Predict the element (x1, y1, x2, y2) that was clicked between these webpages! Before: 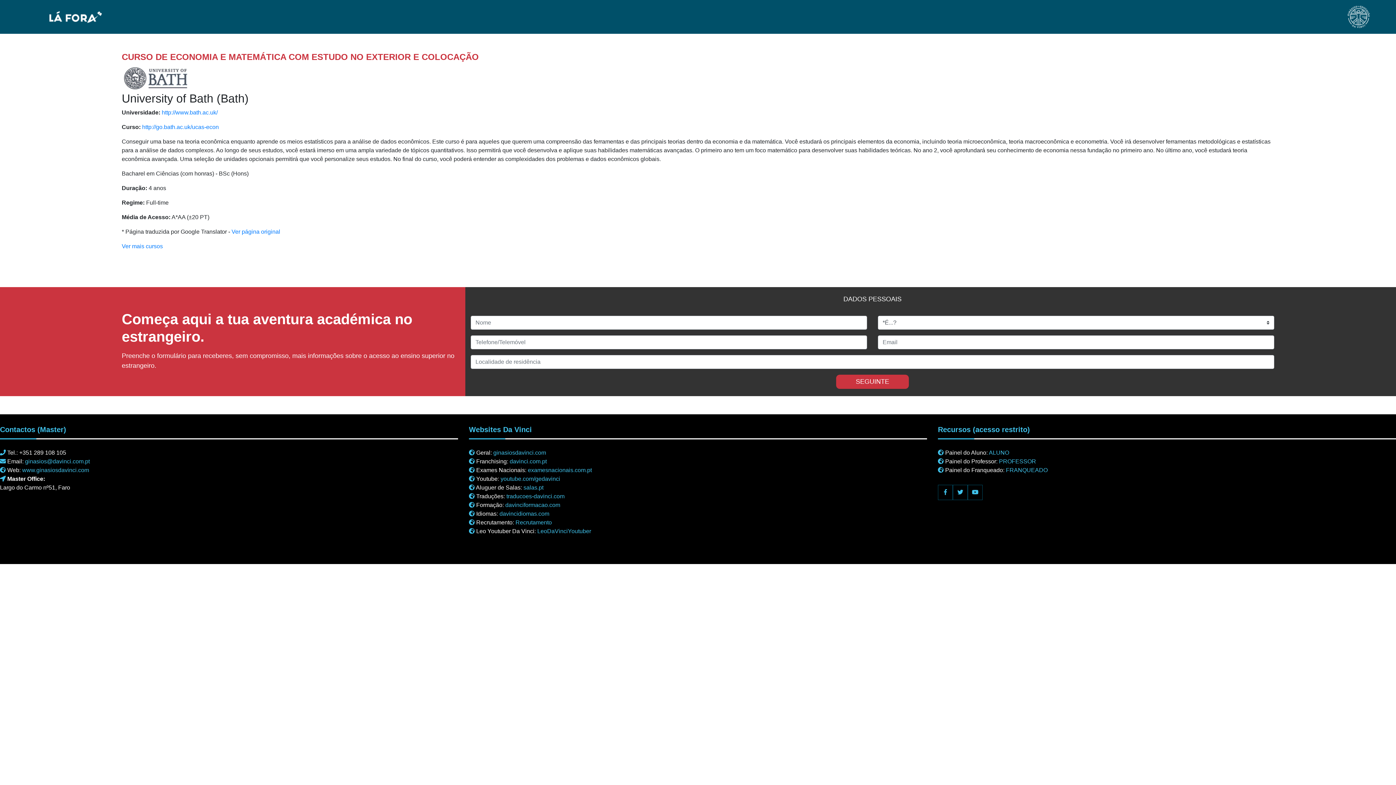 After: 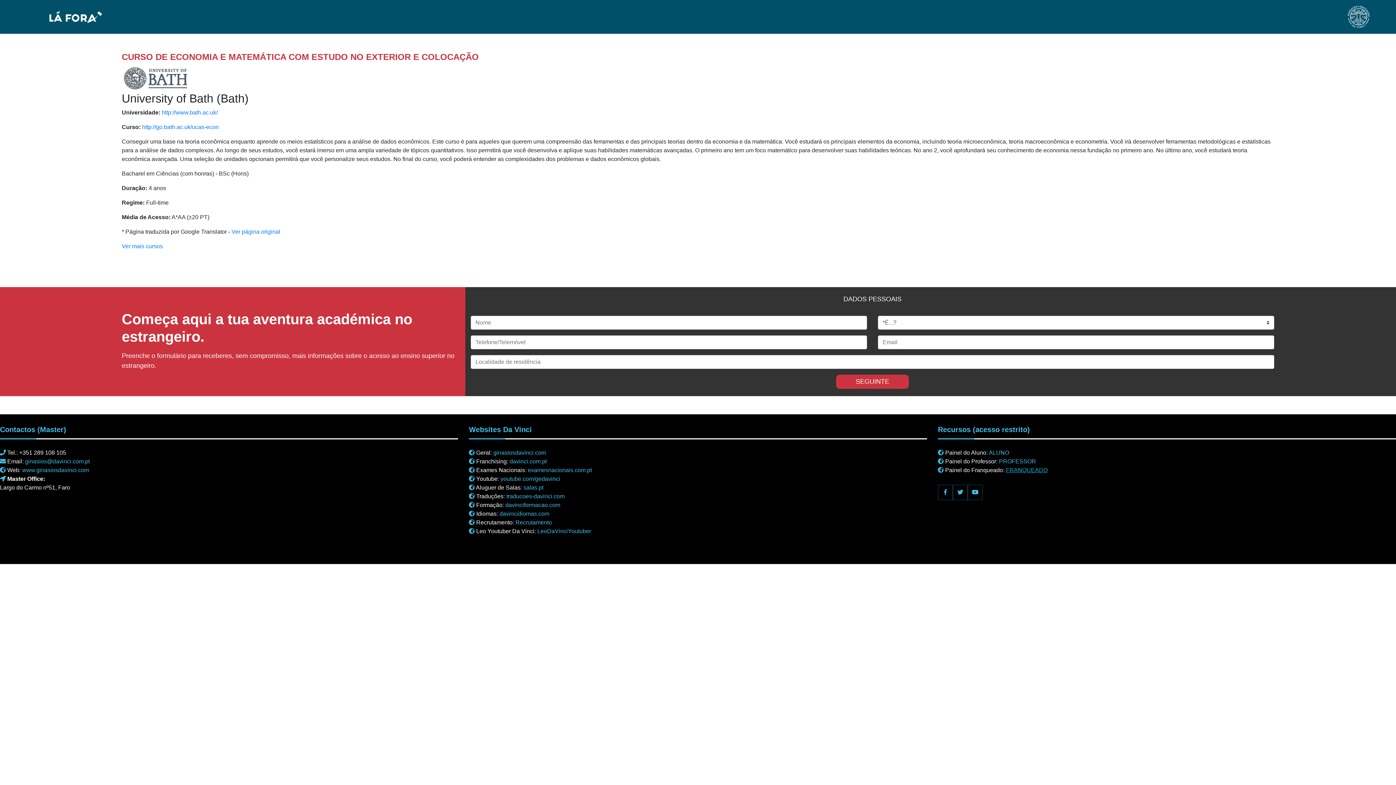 Action: bbox: (1006, 467, 1047, 473) label: FRANQUEADO